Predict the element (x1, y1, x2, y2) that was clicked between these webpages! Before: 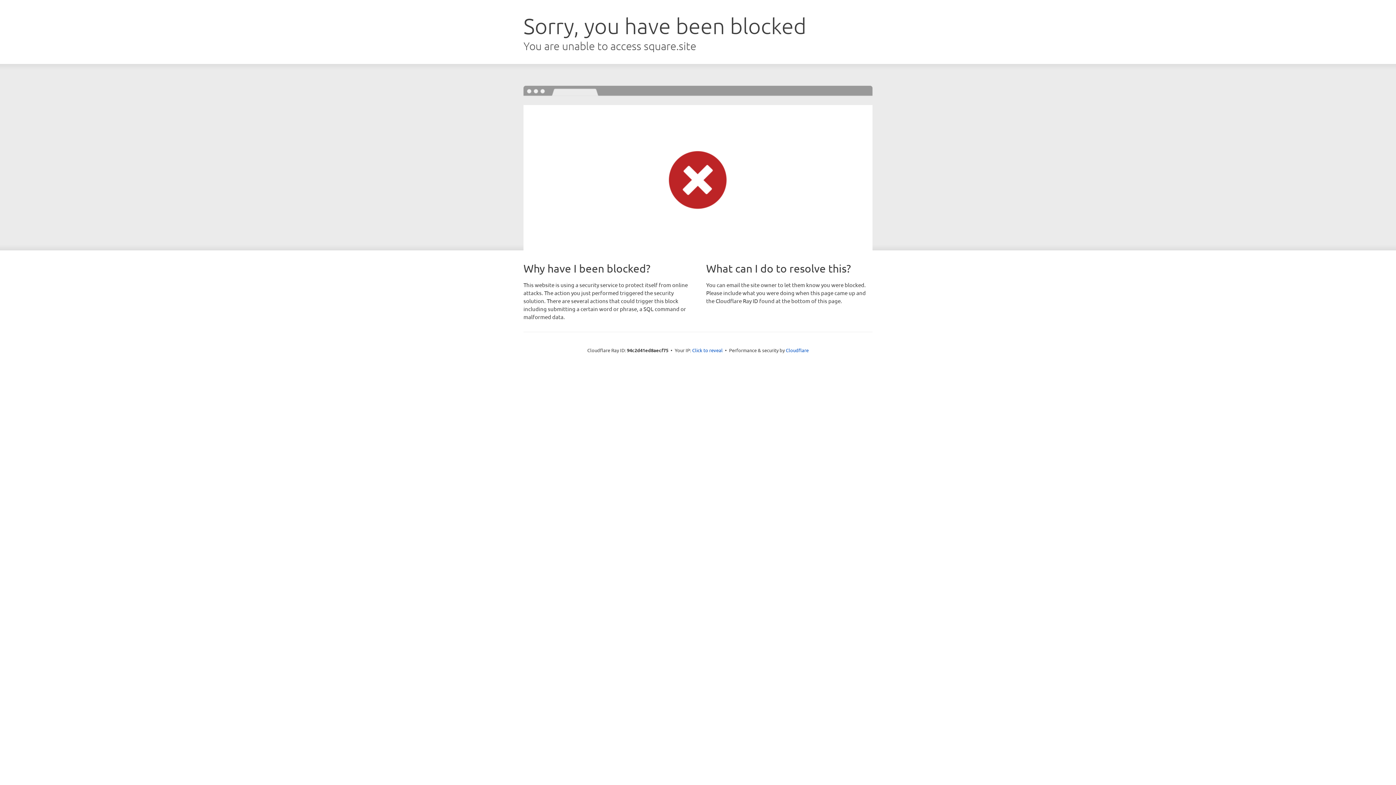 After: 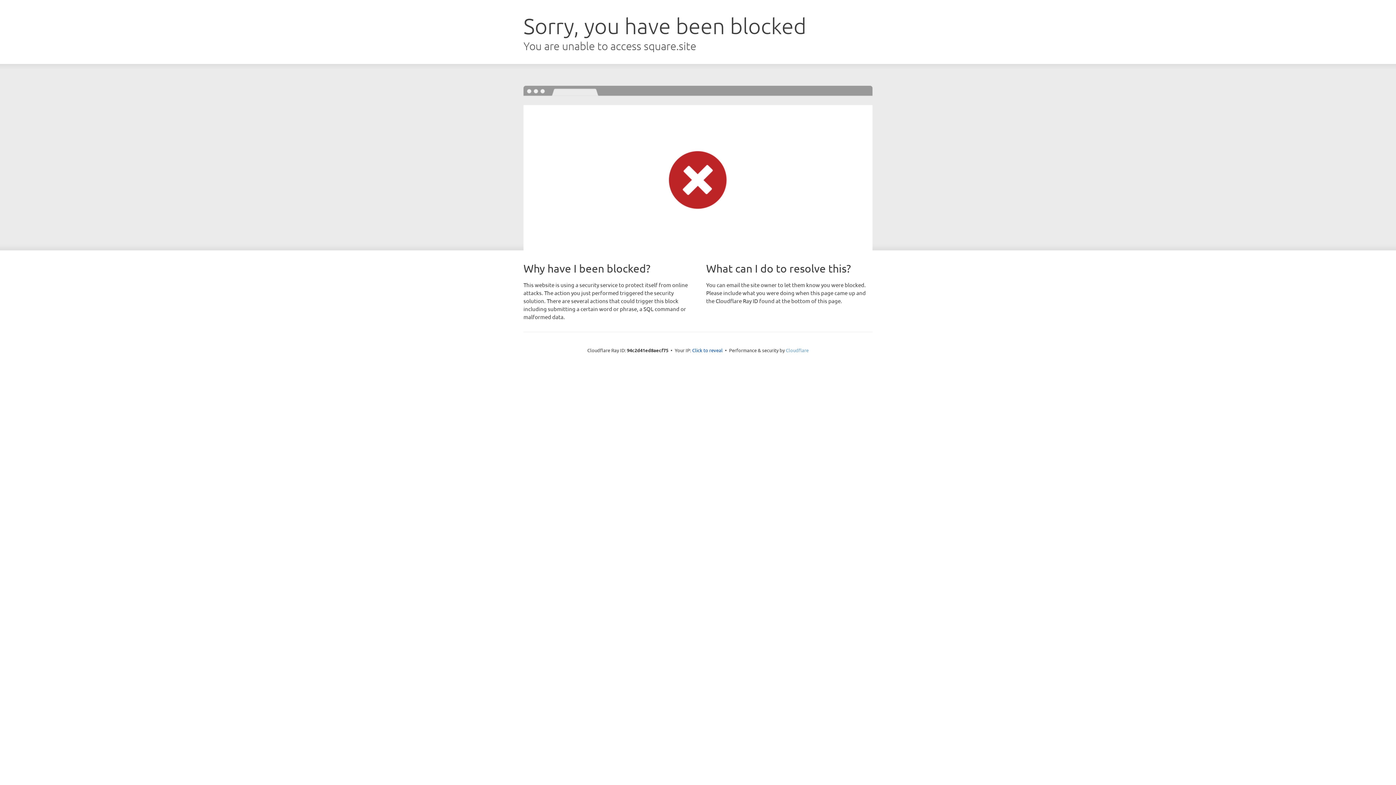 Action: label: Cloudflare bbox: (786, 347, 808, 353)